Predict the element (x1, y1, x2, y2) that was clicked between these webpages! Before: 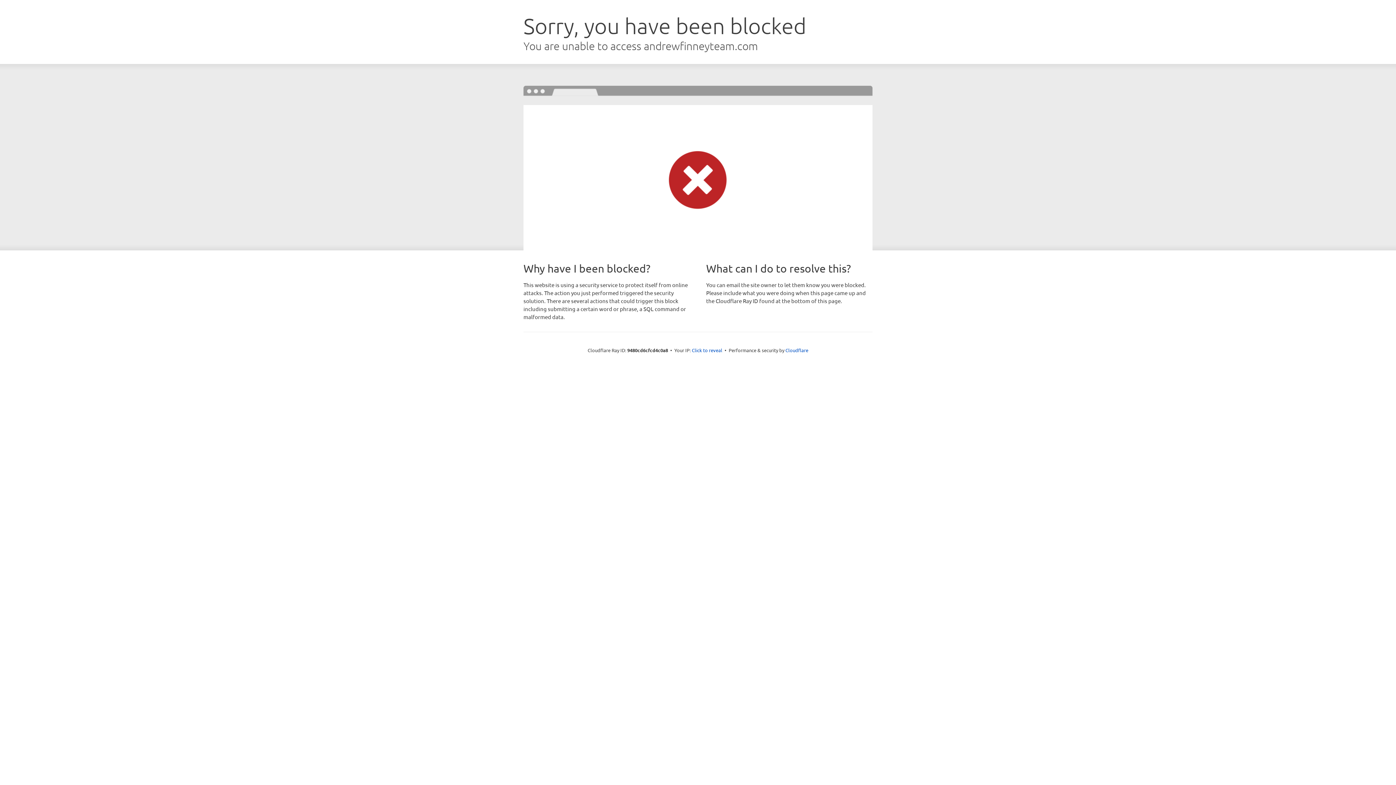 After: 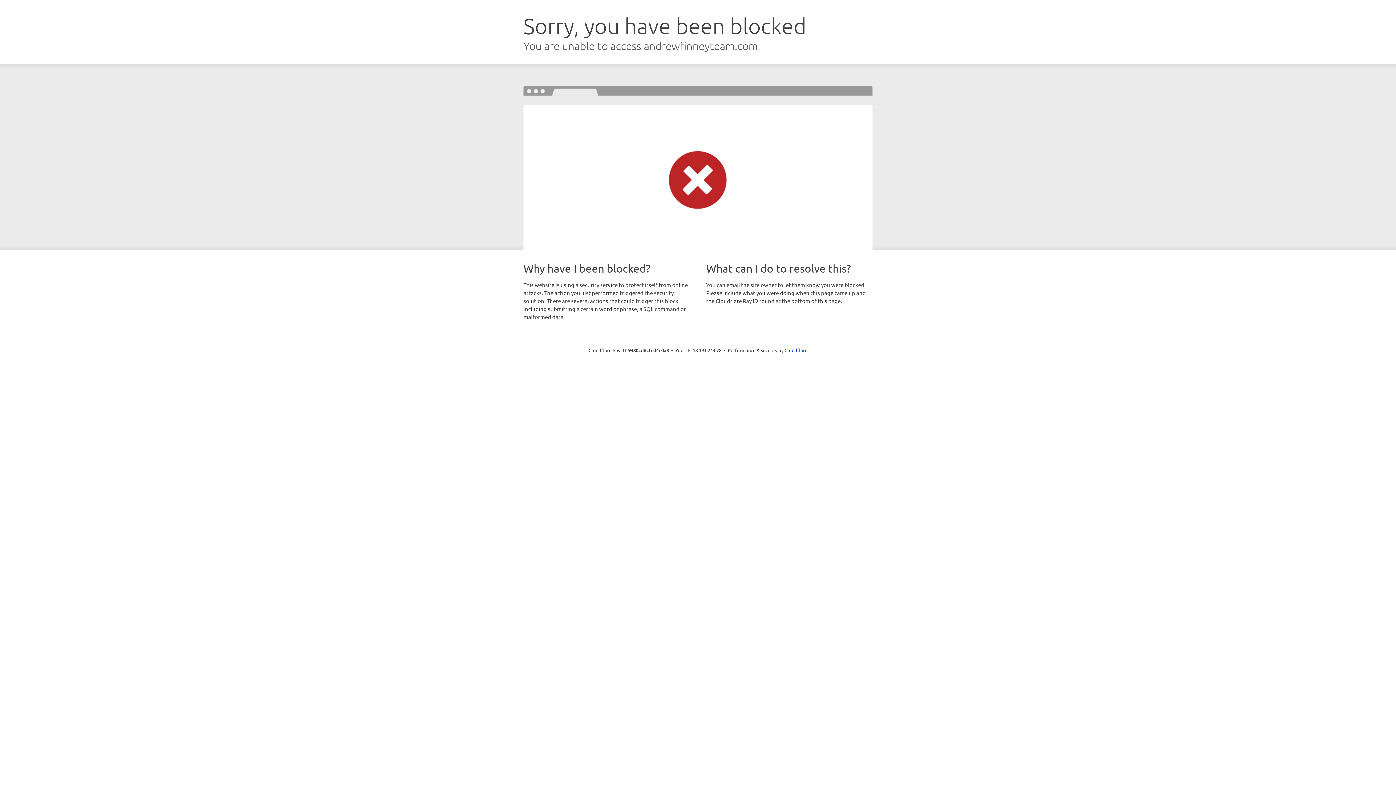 Action: bbox: (692, 346, 722, 353) label: Click to reveal